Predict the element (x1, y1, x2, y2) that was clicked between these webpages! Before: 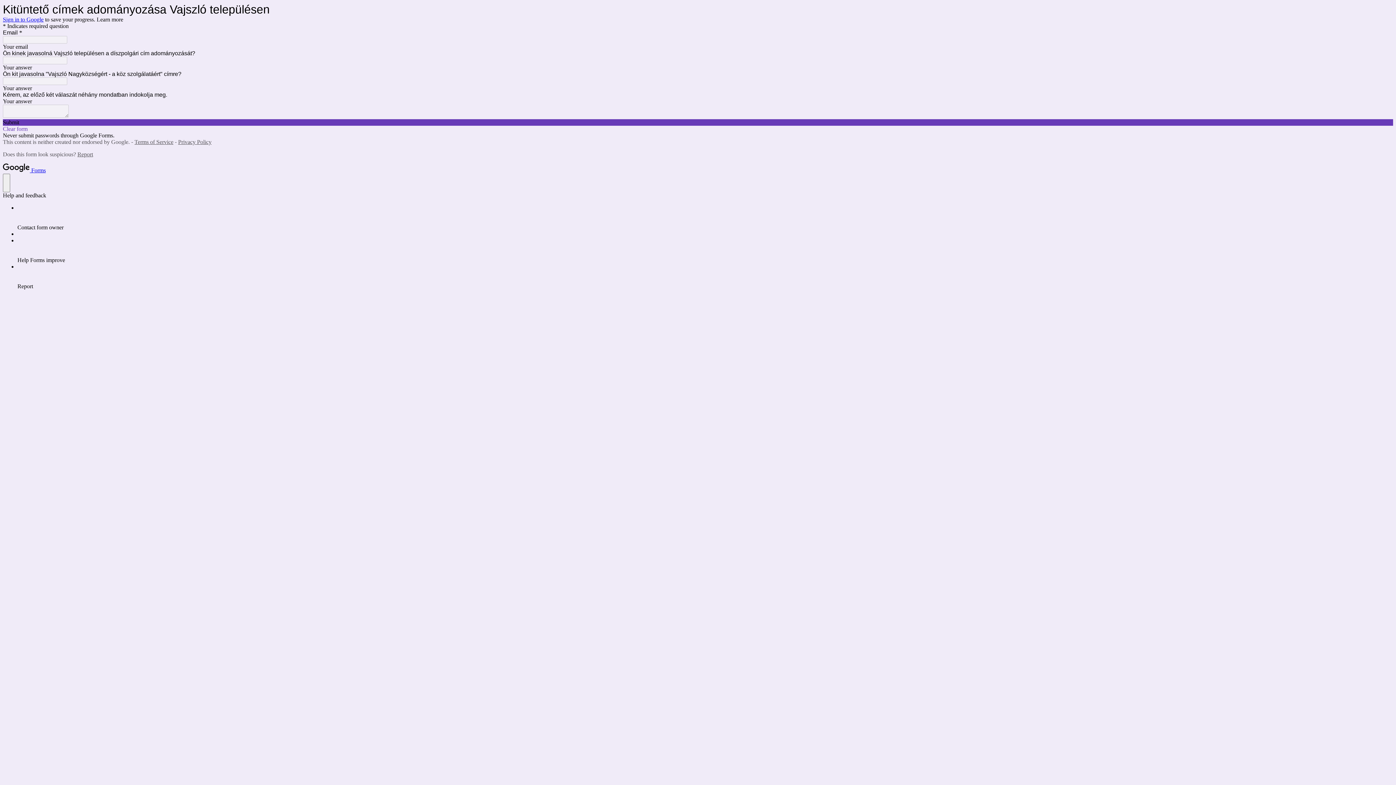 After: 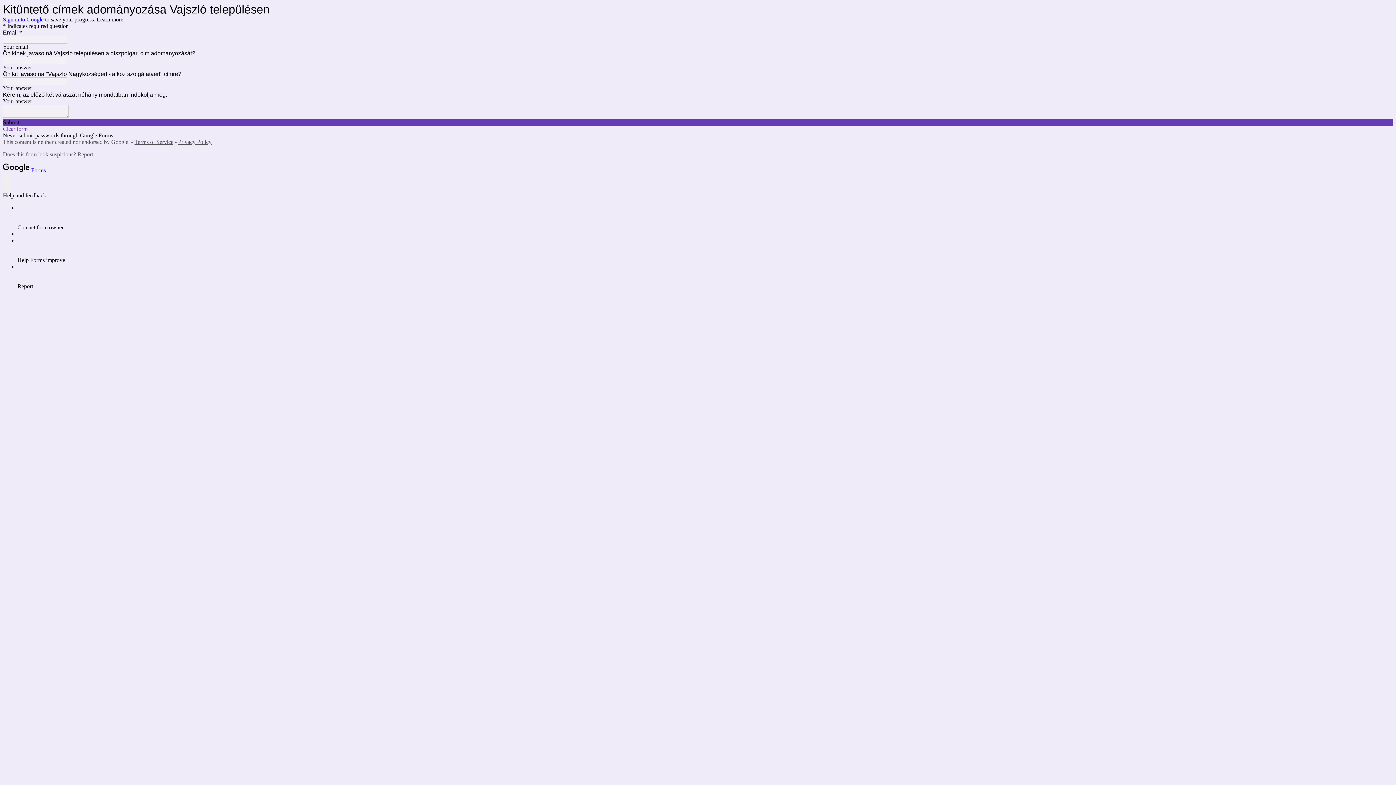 Action: bbox: (134, 138, 173, 145) label: Terms of Service